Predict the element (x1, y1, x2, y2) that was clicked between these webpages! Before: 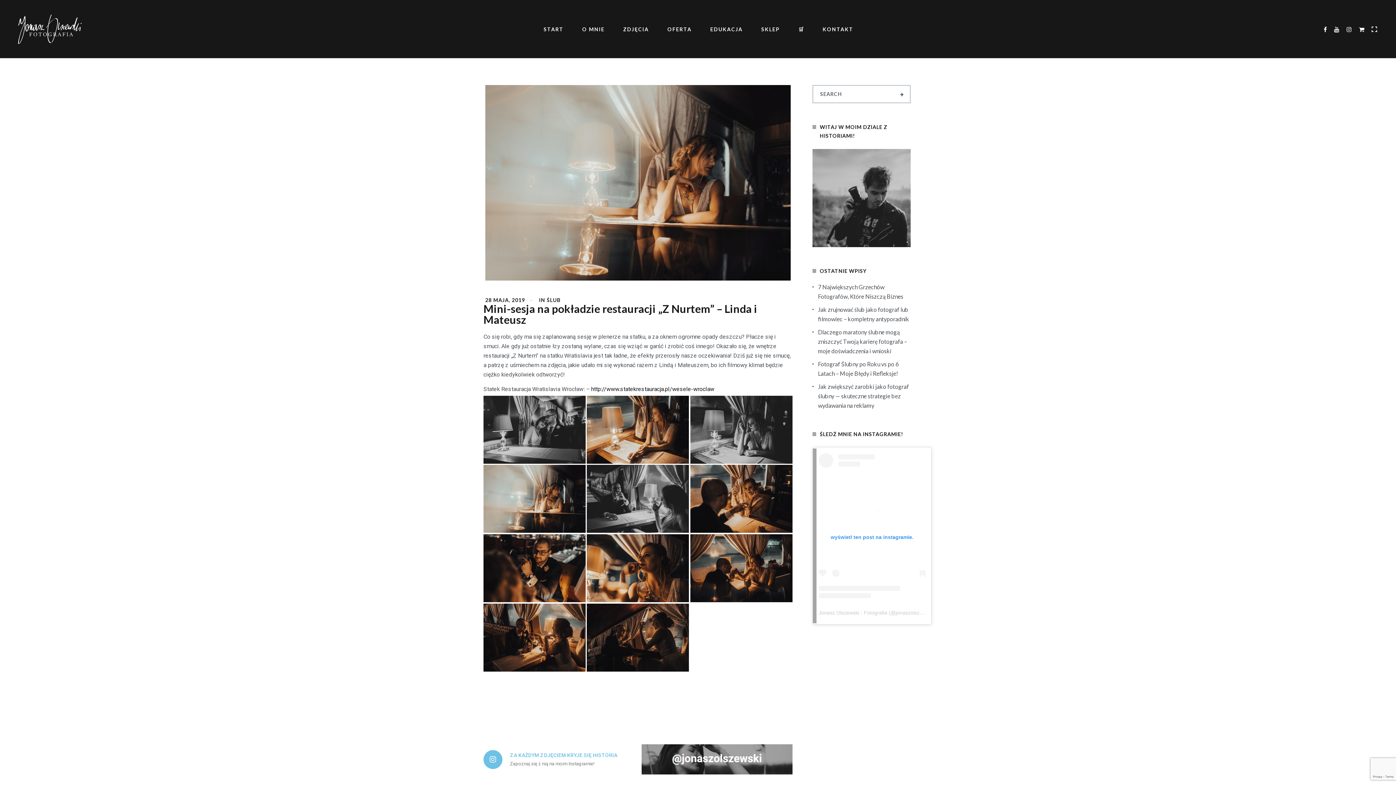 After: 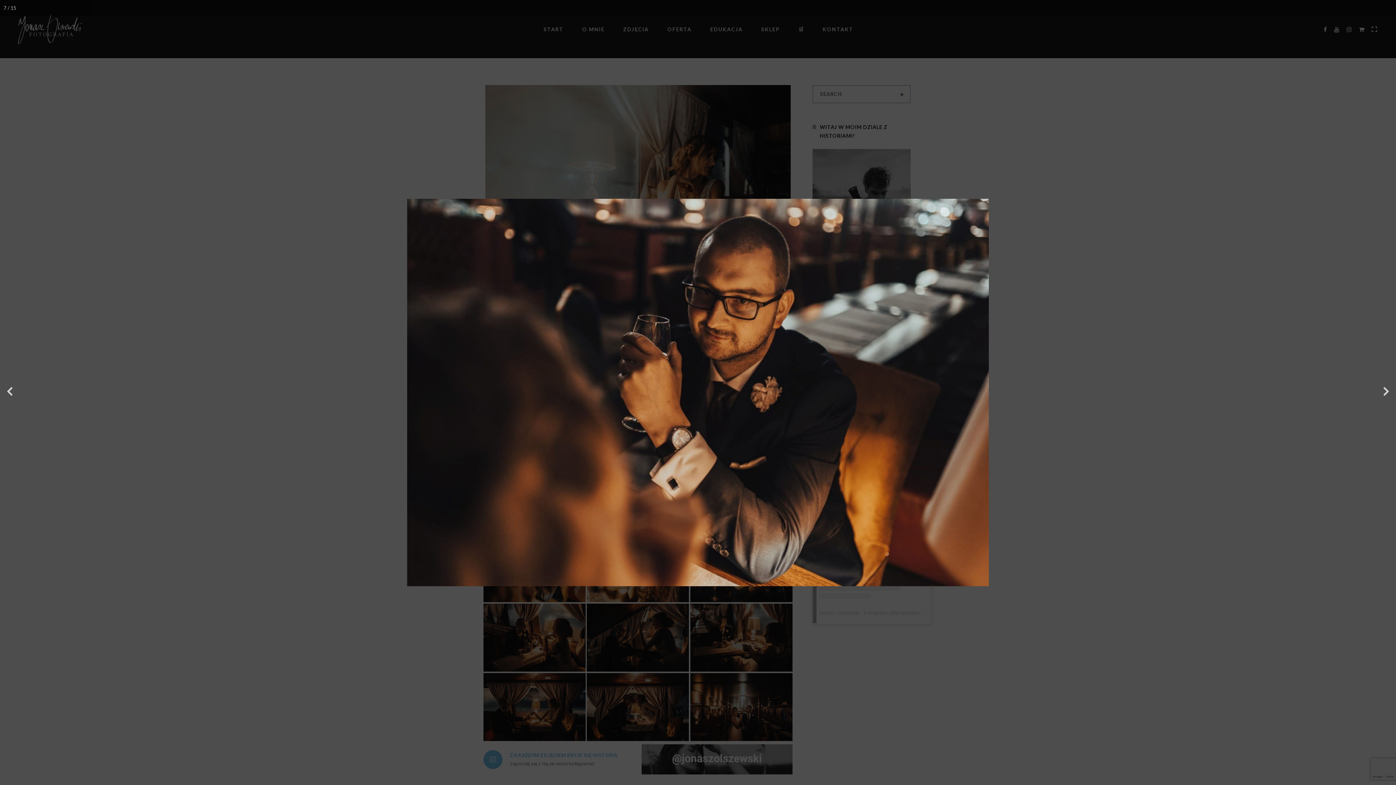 Action: bbox: (483, 534, 585, 602)